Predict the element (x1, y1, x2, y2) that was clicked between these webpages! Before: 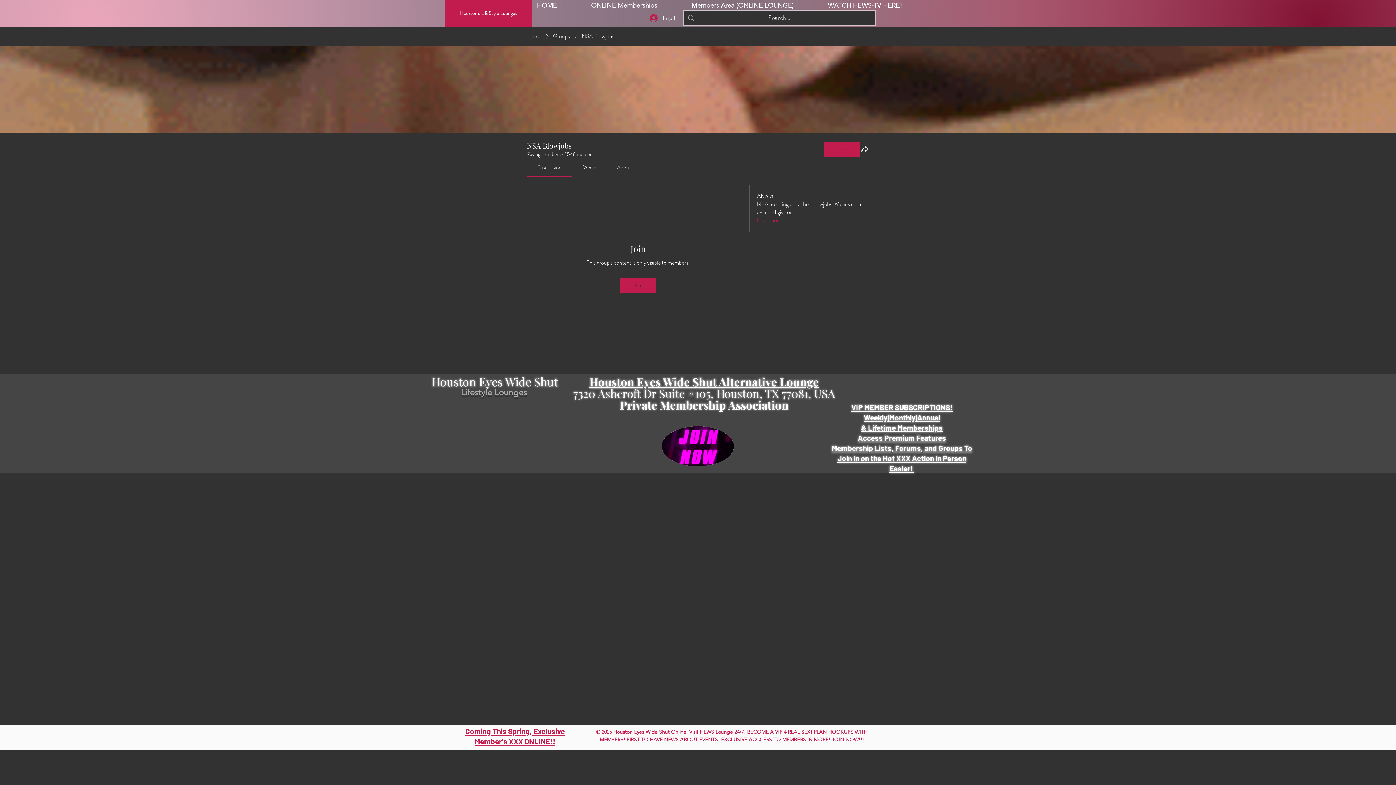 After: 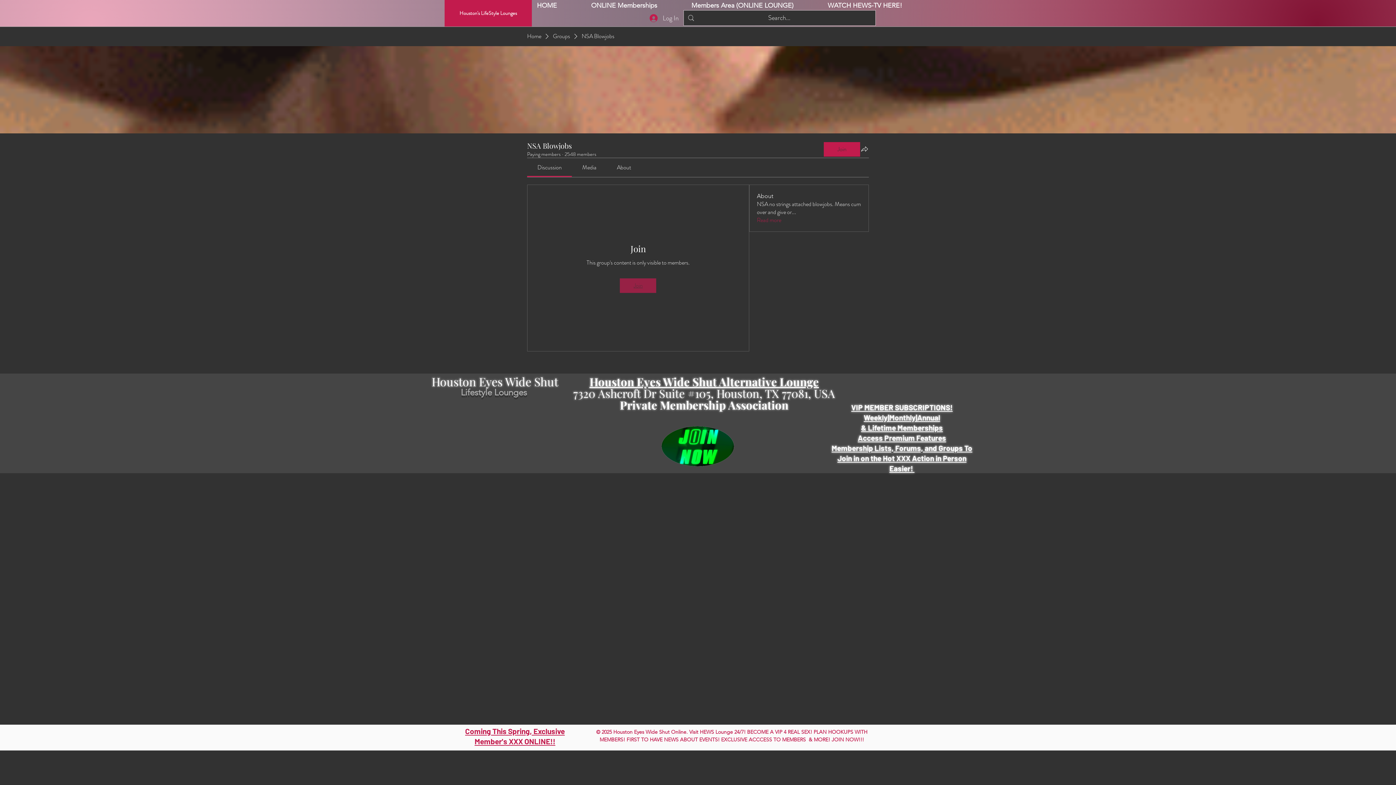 Action: bbox: (620, 278, 656, 293) label: Join